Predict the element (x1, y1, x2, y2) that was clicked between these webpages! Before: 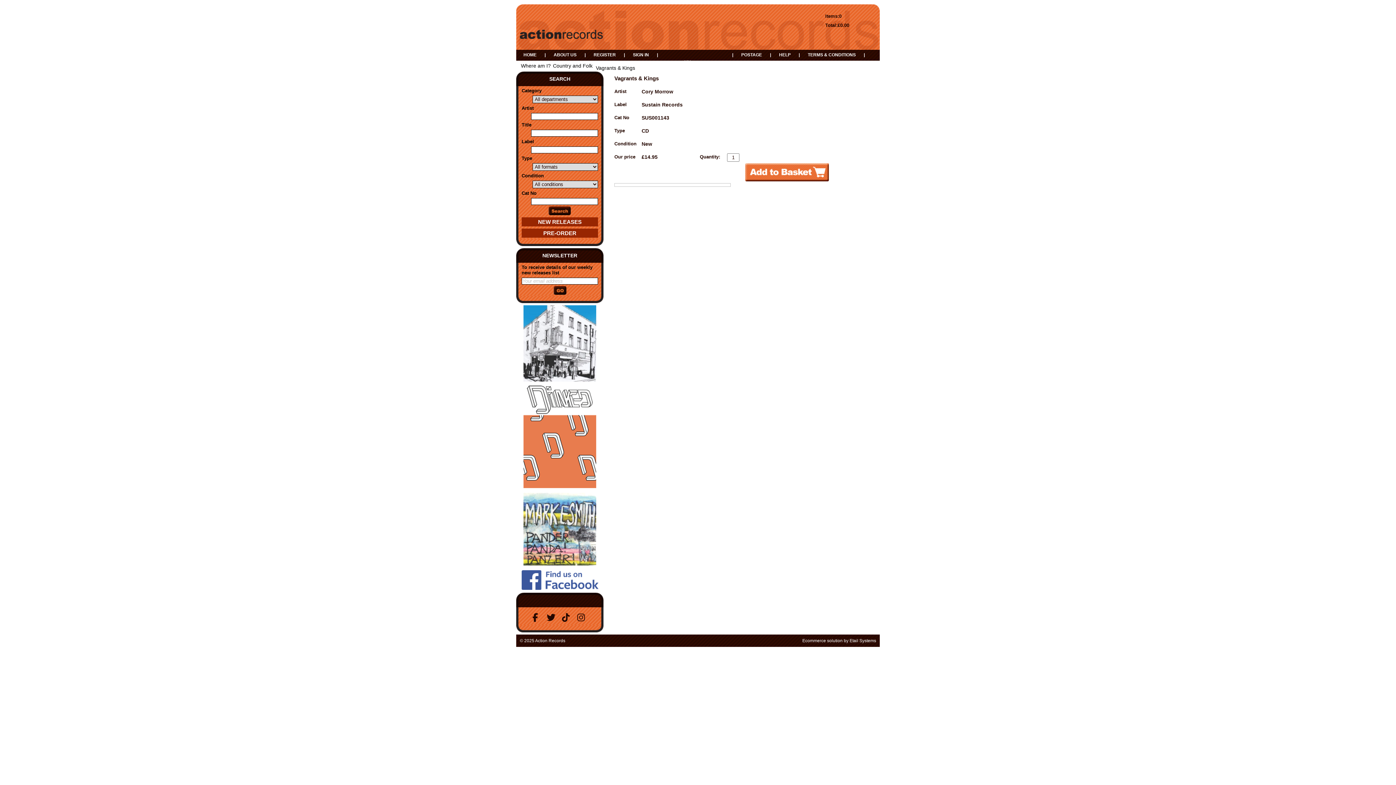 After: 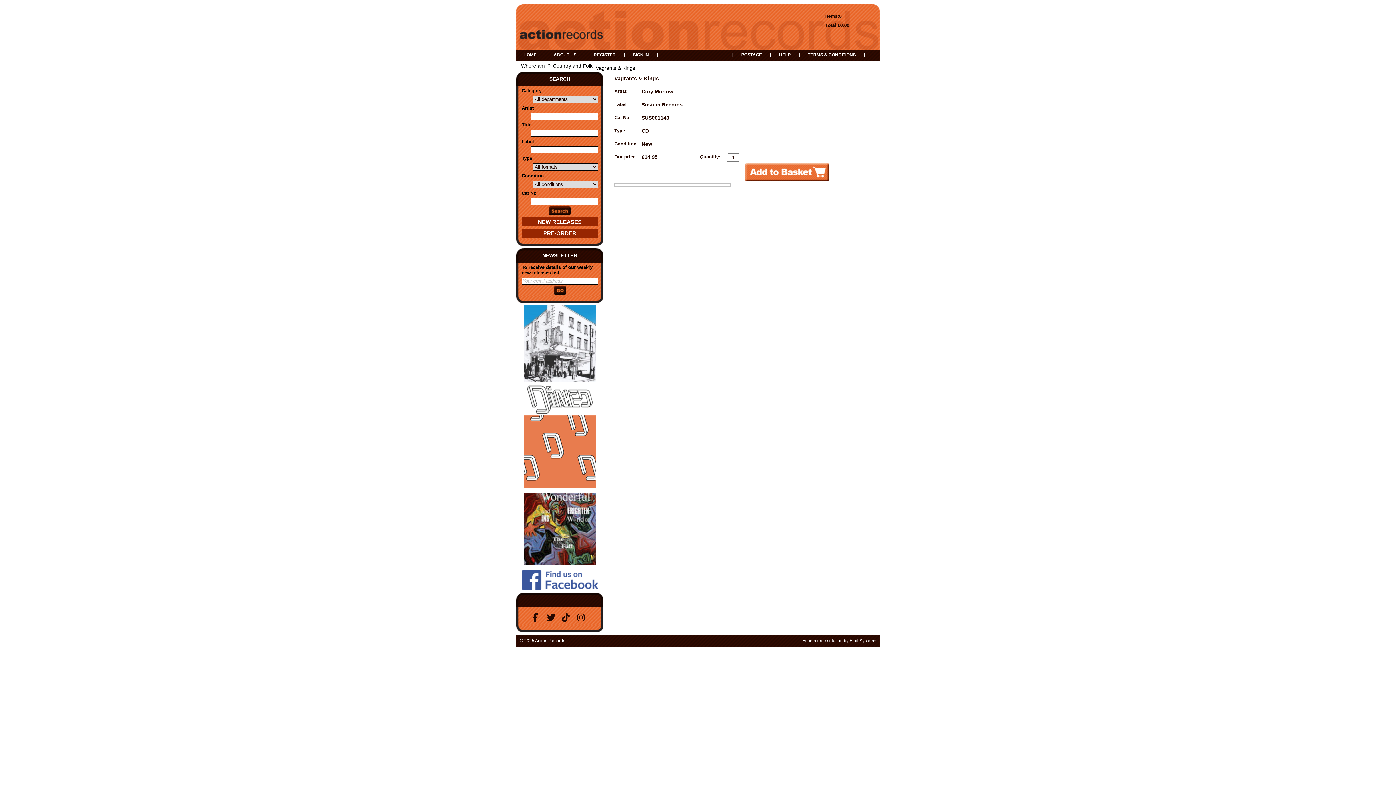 Action: bbox: (802, 638, 842, 643) label: Ecommerce solution